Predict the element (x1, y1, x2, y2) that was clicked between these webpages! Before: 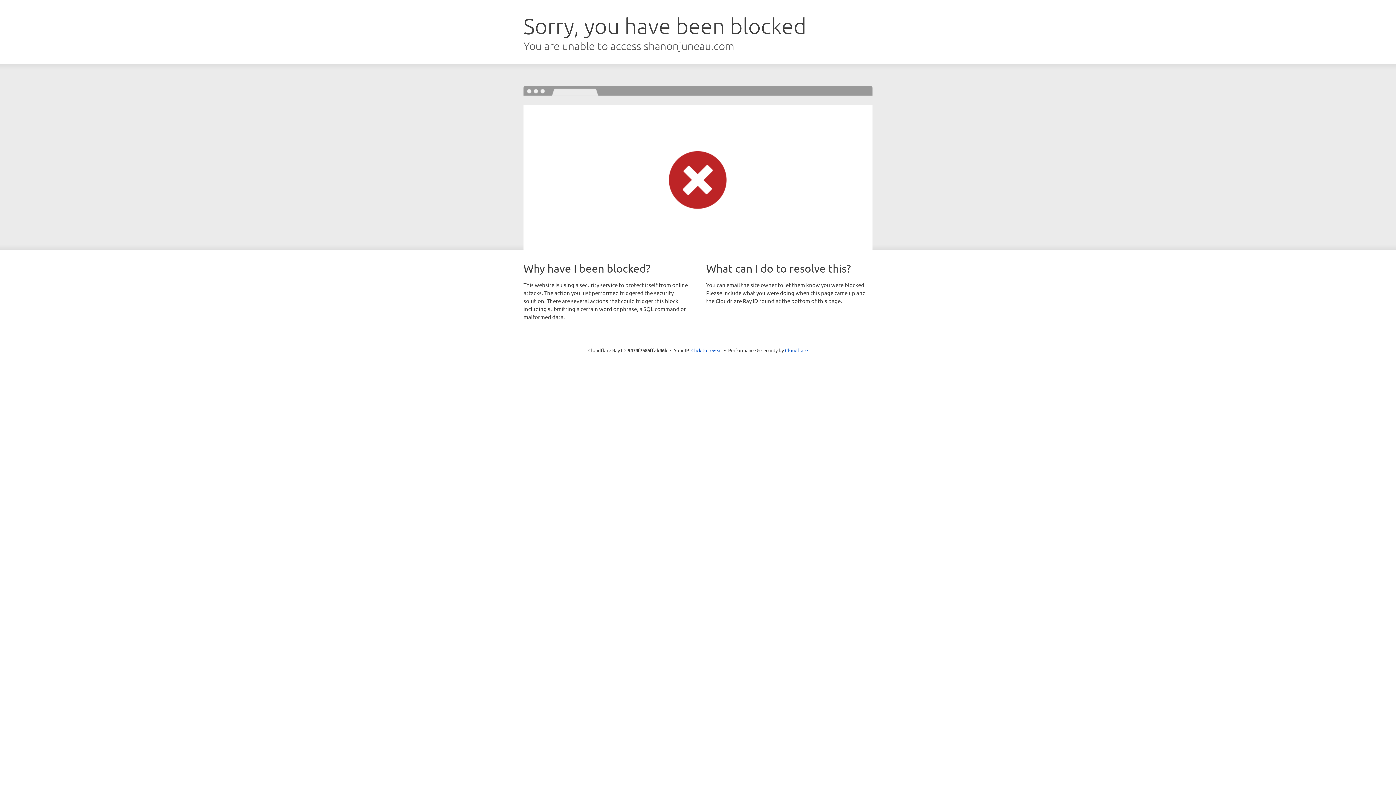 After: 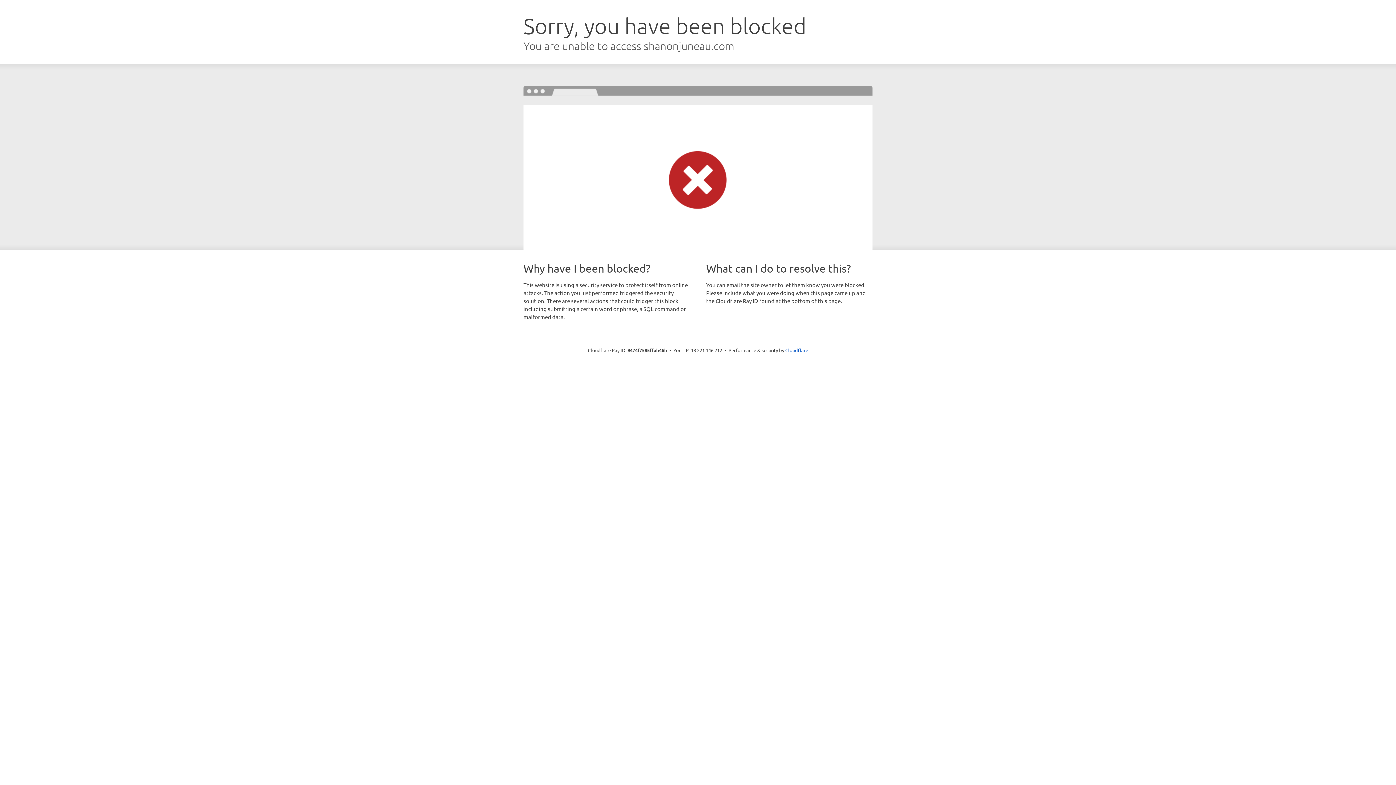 Action: bbox: (691, 346, 722, 353) label: Click to reveal